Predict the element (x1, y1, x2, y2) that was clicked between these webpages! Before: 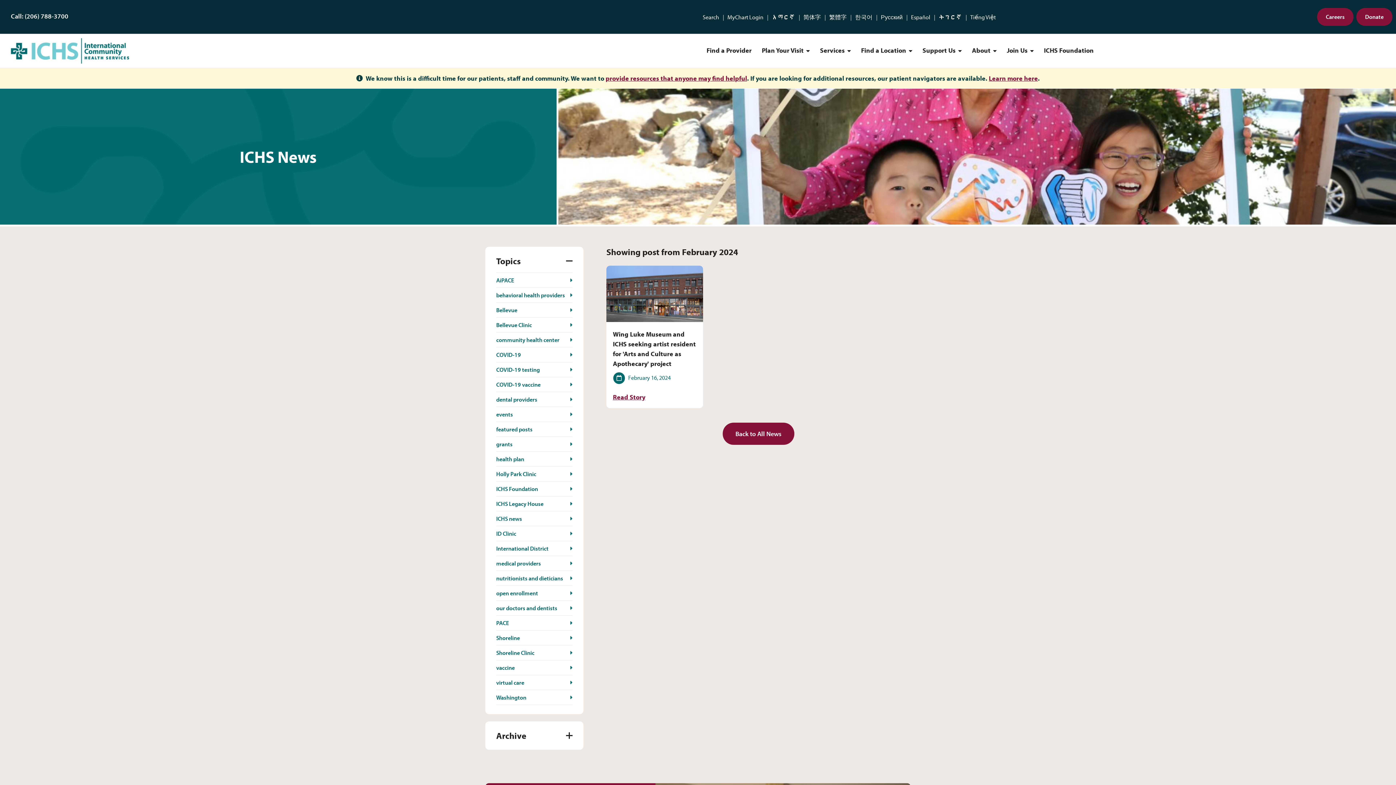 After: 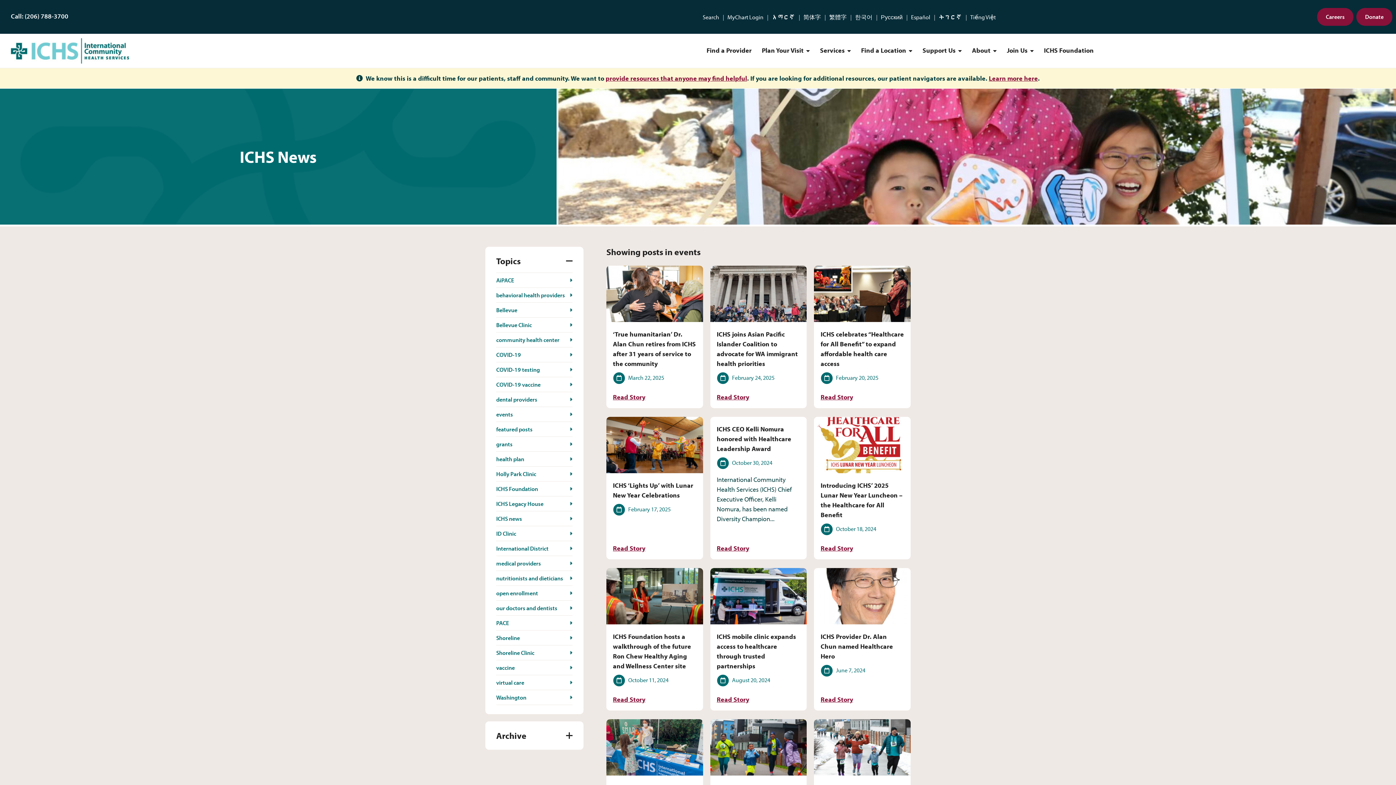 Action: label: events bbox: (496, 407, 572, 421)